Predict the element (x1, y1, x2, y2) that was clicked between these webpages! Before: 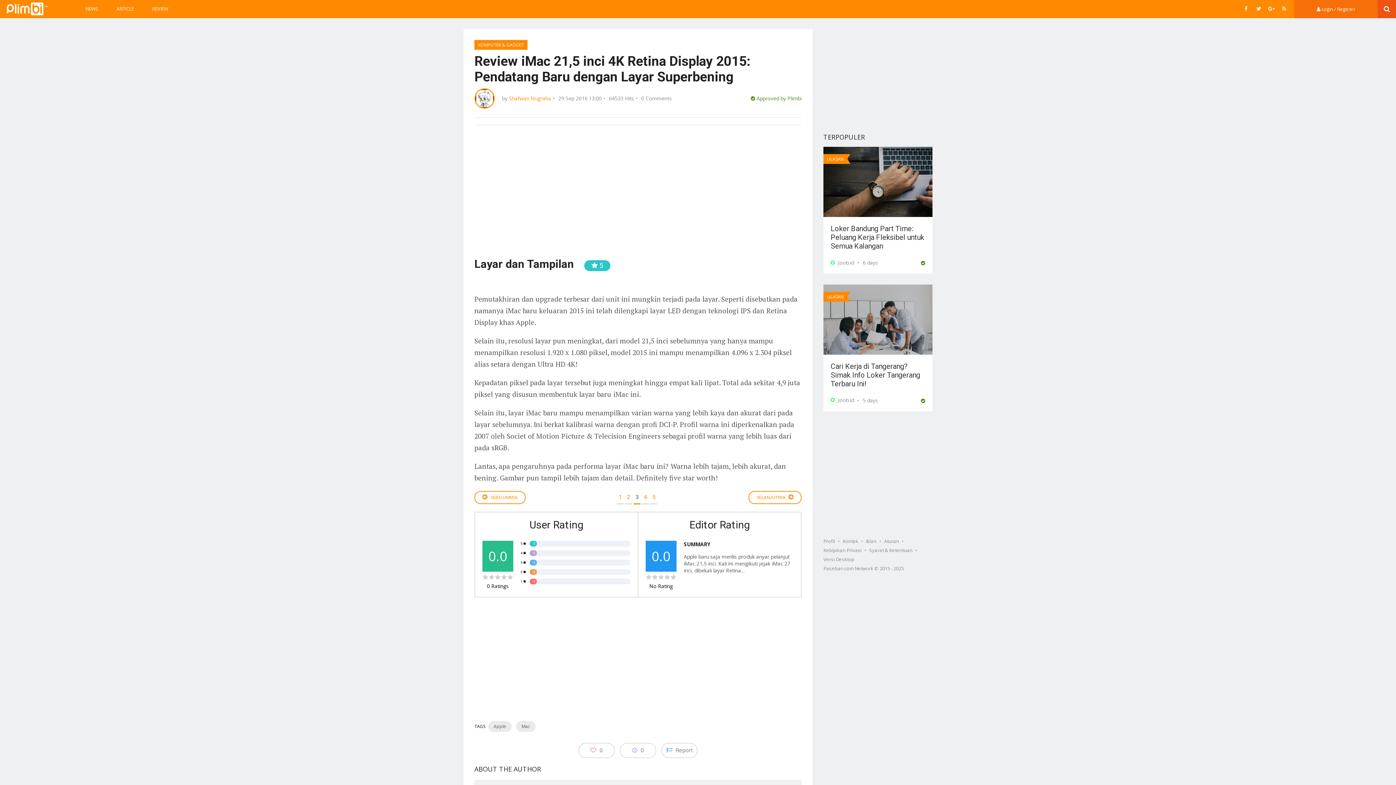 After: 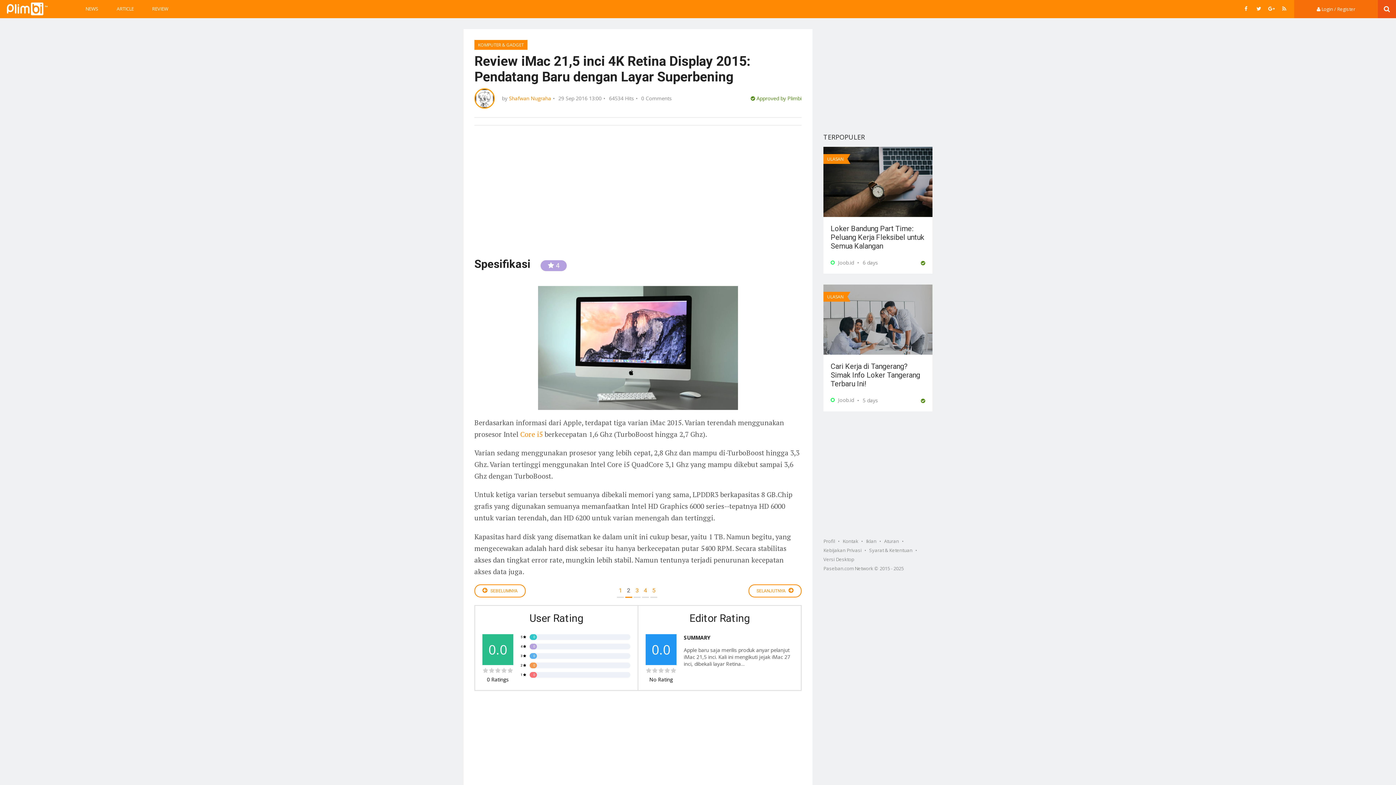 Action: label:  SEBELUMNYA bbox: (474, 491, 525, 504)